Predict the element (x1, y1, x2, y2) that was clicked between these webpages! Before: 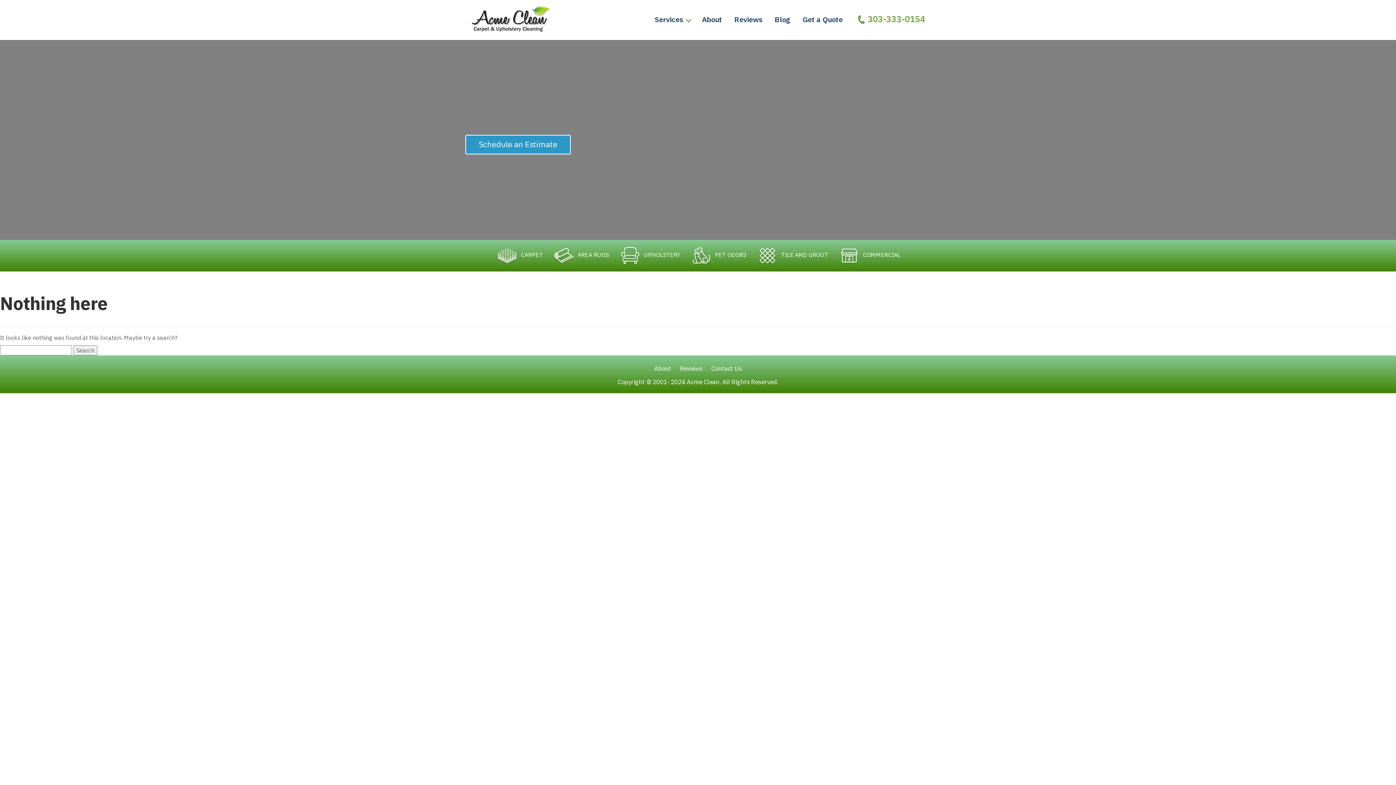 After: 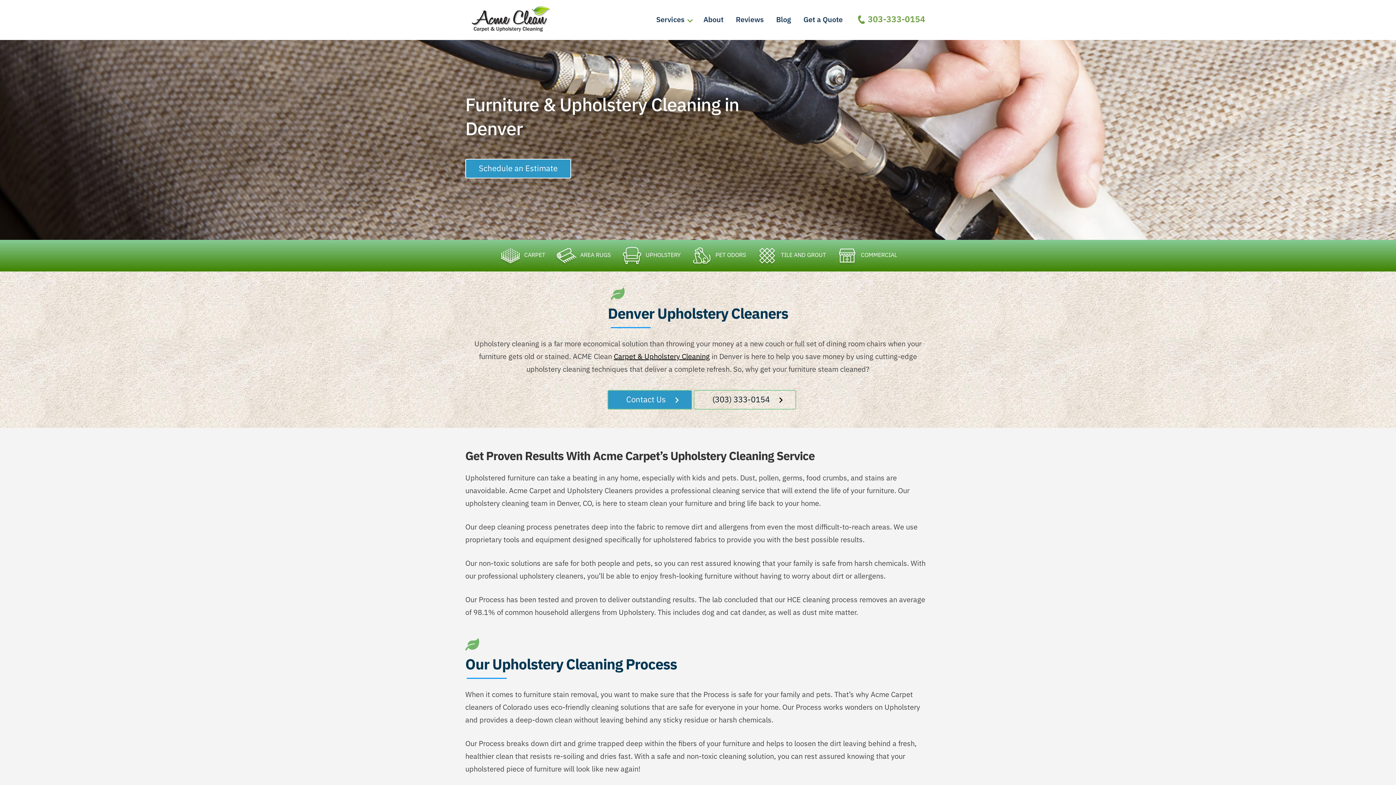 Action: bbox: (618, 251, 680, 258) label: UPHOLSTERY